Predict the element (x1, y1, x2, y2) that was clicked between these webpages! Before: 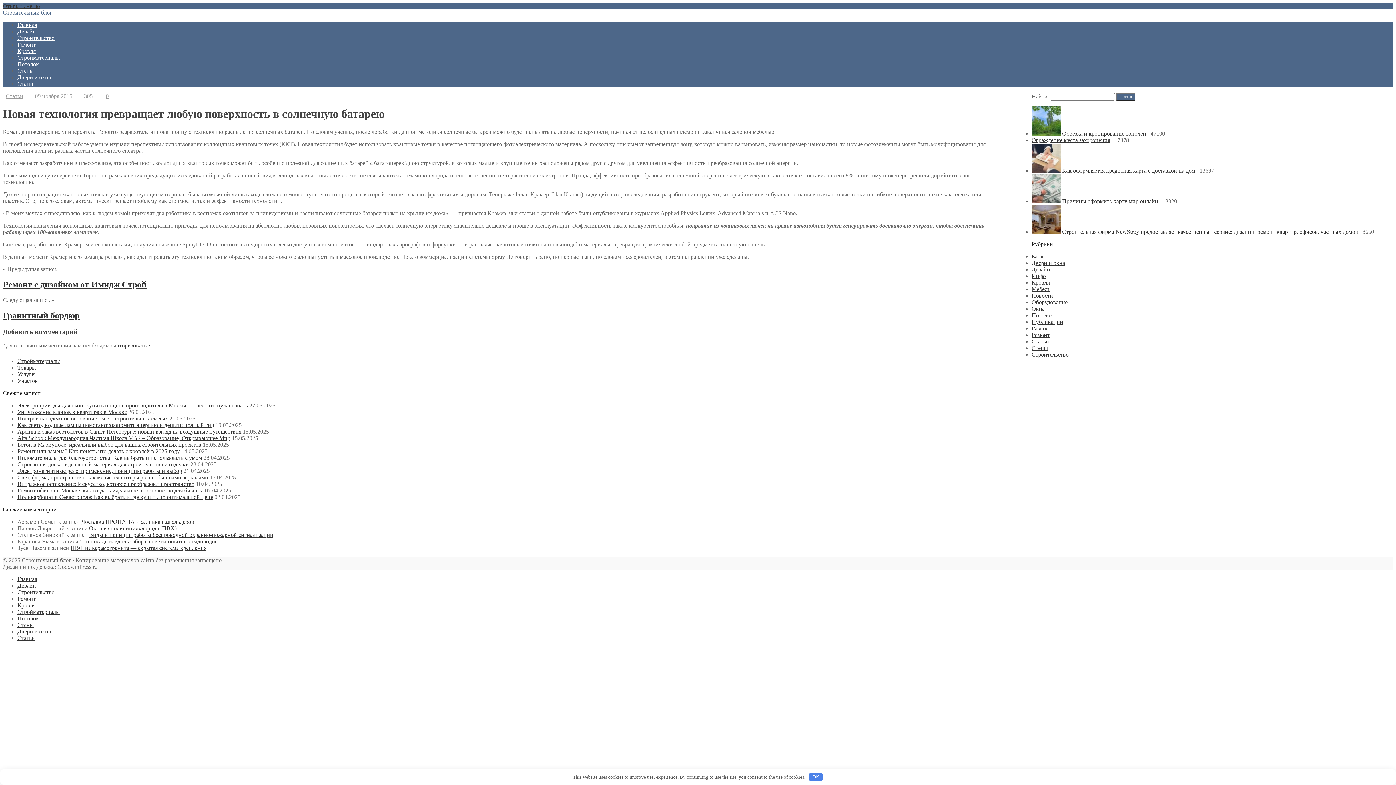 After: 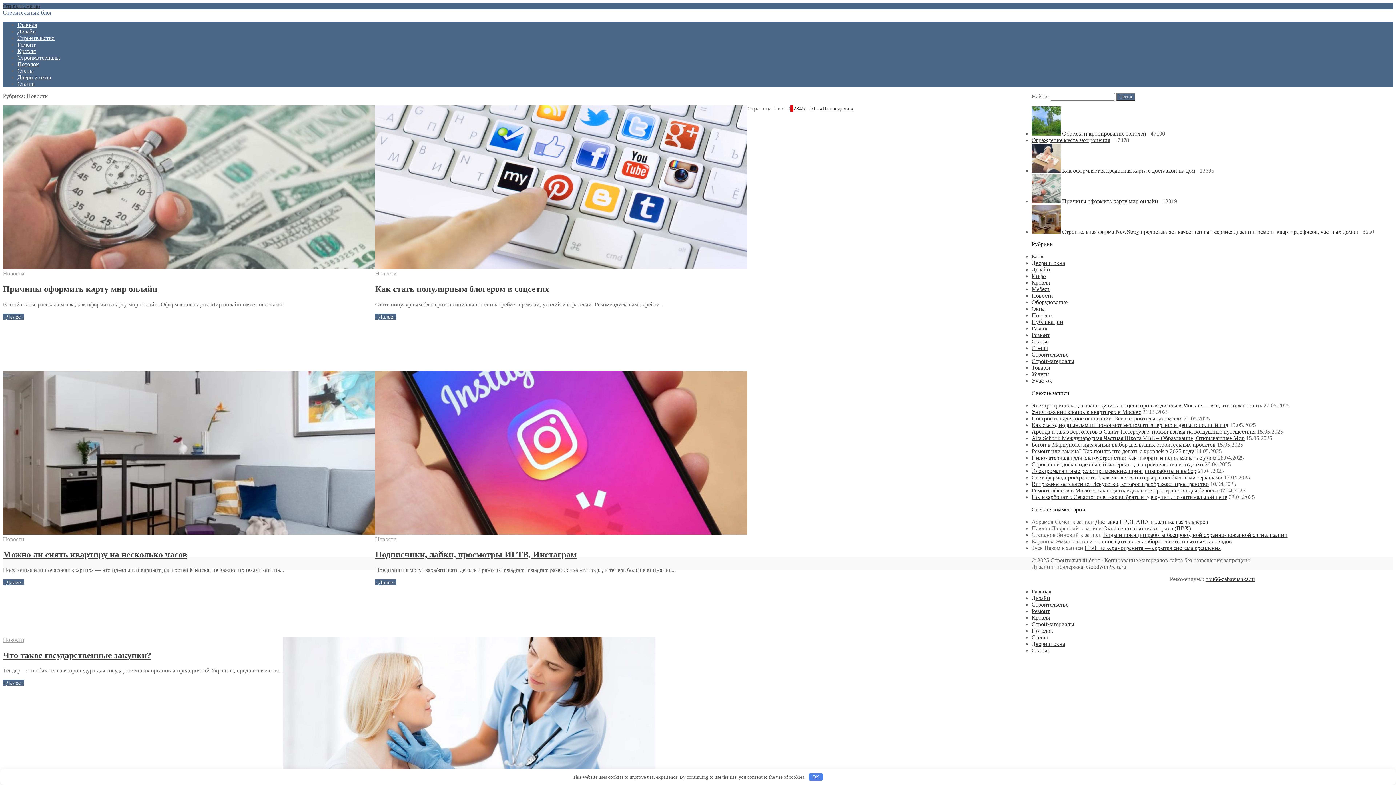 Action: bbox: (1031, 292, 1053, 298) label: Новости